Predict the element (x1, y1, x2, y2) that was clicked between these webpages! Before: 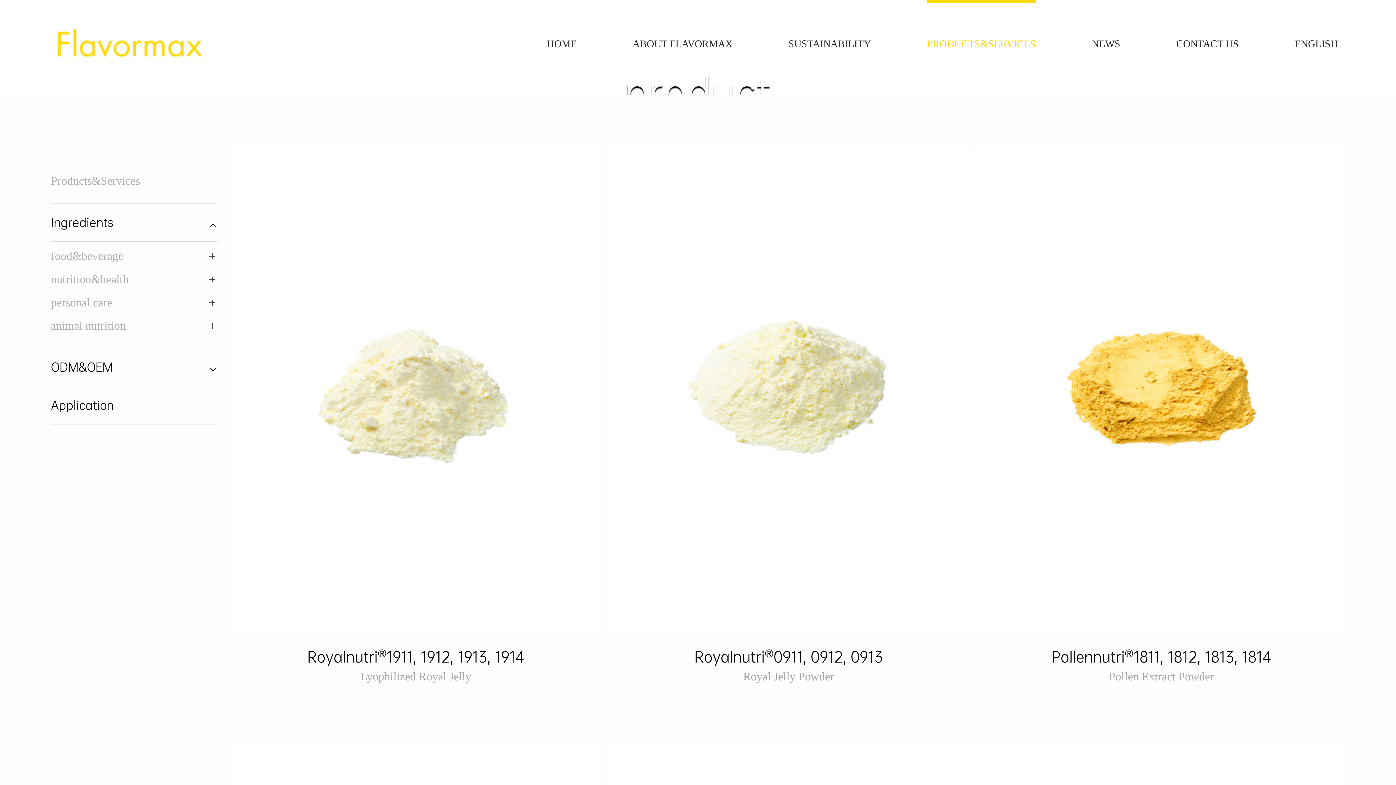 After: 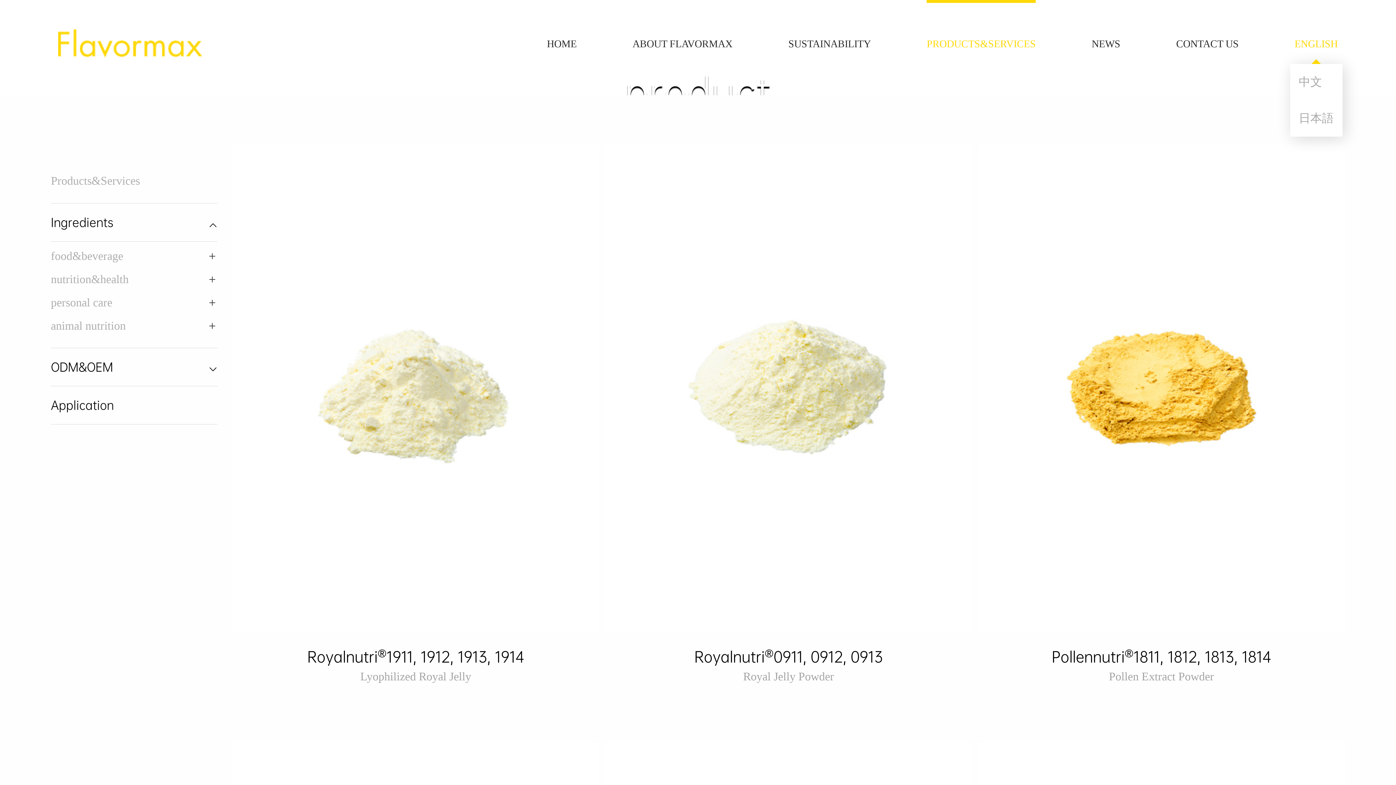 Action: label: ENGLISH bbox: (1294, 36, 1338, 50)